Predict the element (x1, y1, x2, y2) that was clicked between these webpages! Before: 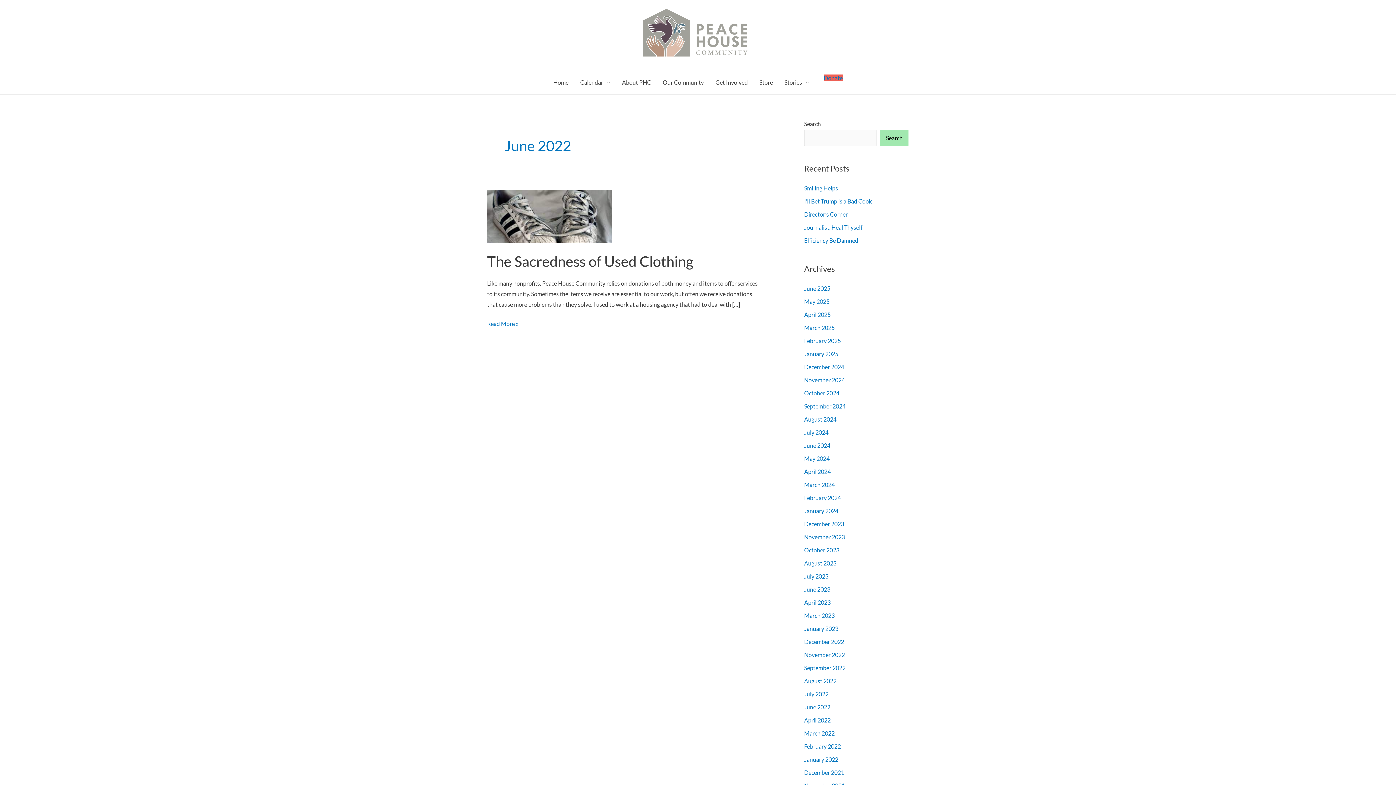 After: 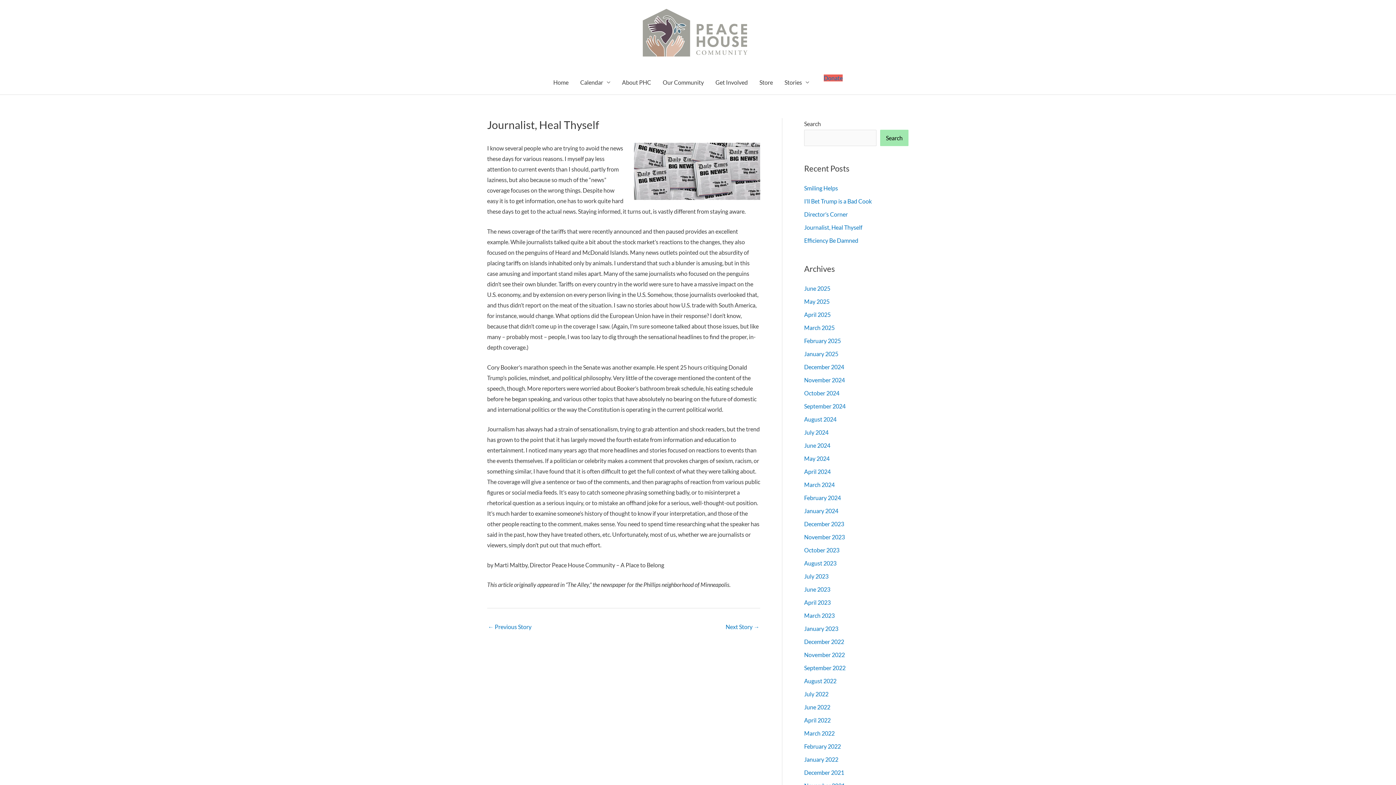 Action: bbox: (804, 224, 862, 230) label: Journalist, Heal Thyself